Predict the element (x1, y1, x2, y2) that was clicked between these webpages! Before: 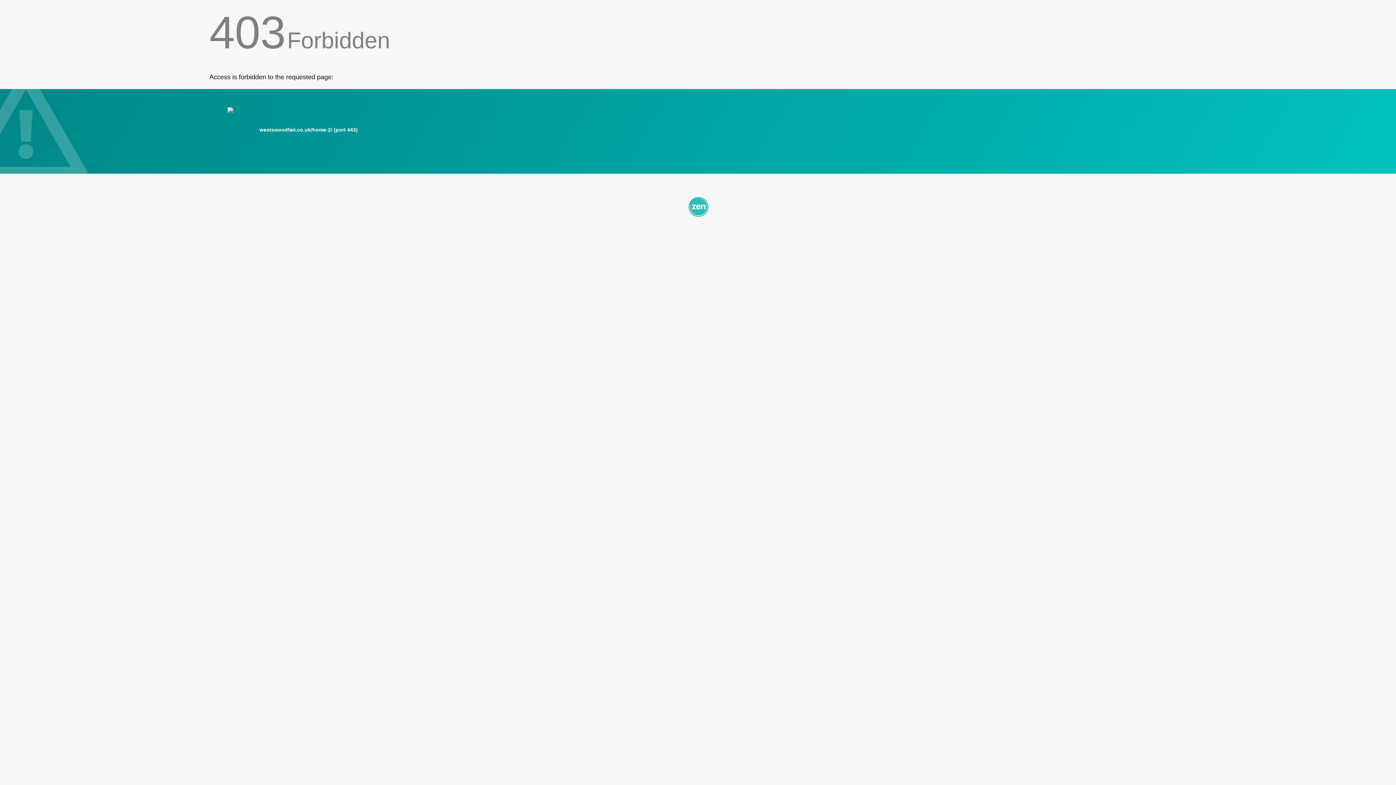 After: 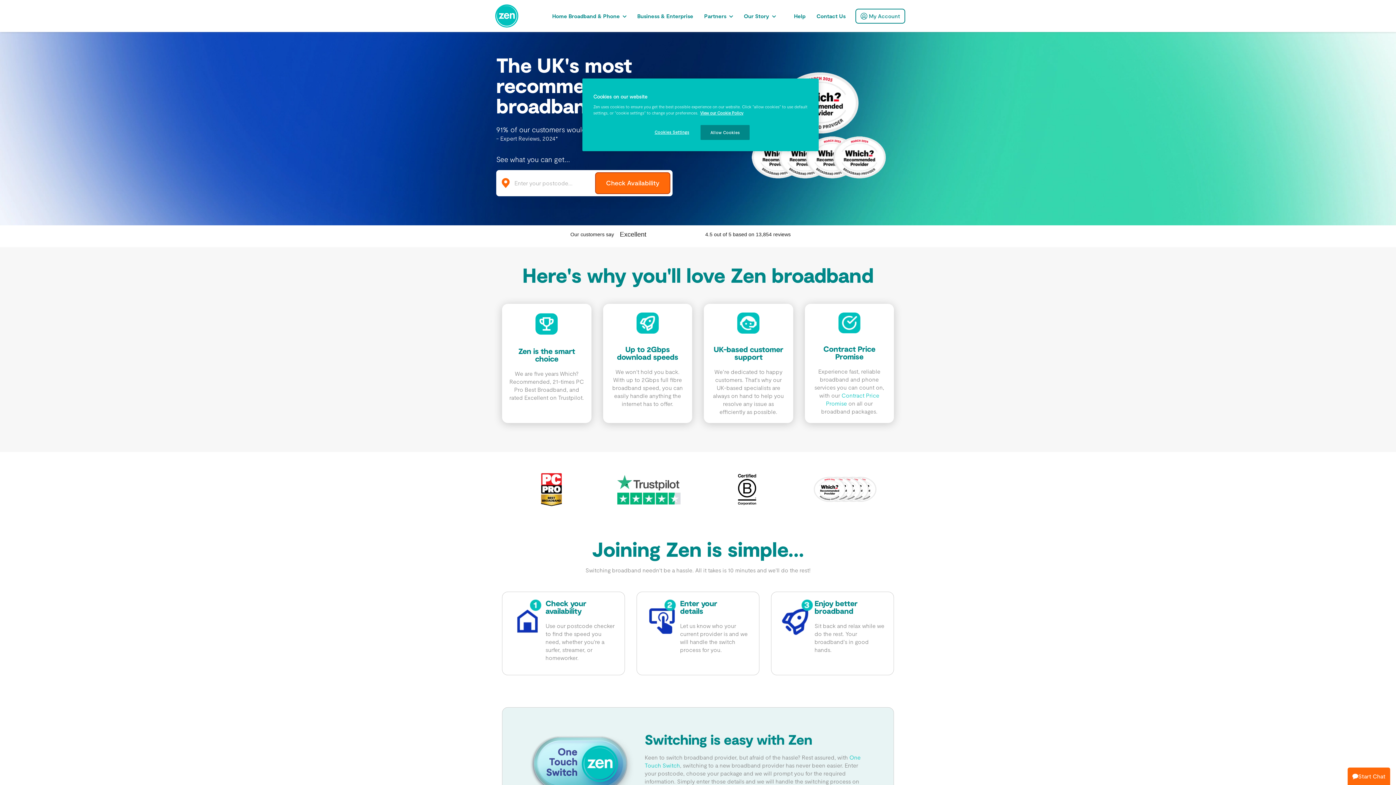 Action: bbox: (209, 195, 1186, 217)